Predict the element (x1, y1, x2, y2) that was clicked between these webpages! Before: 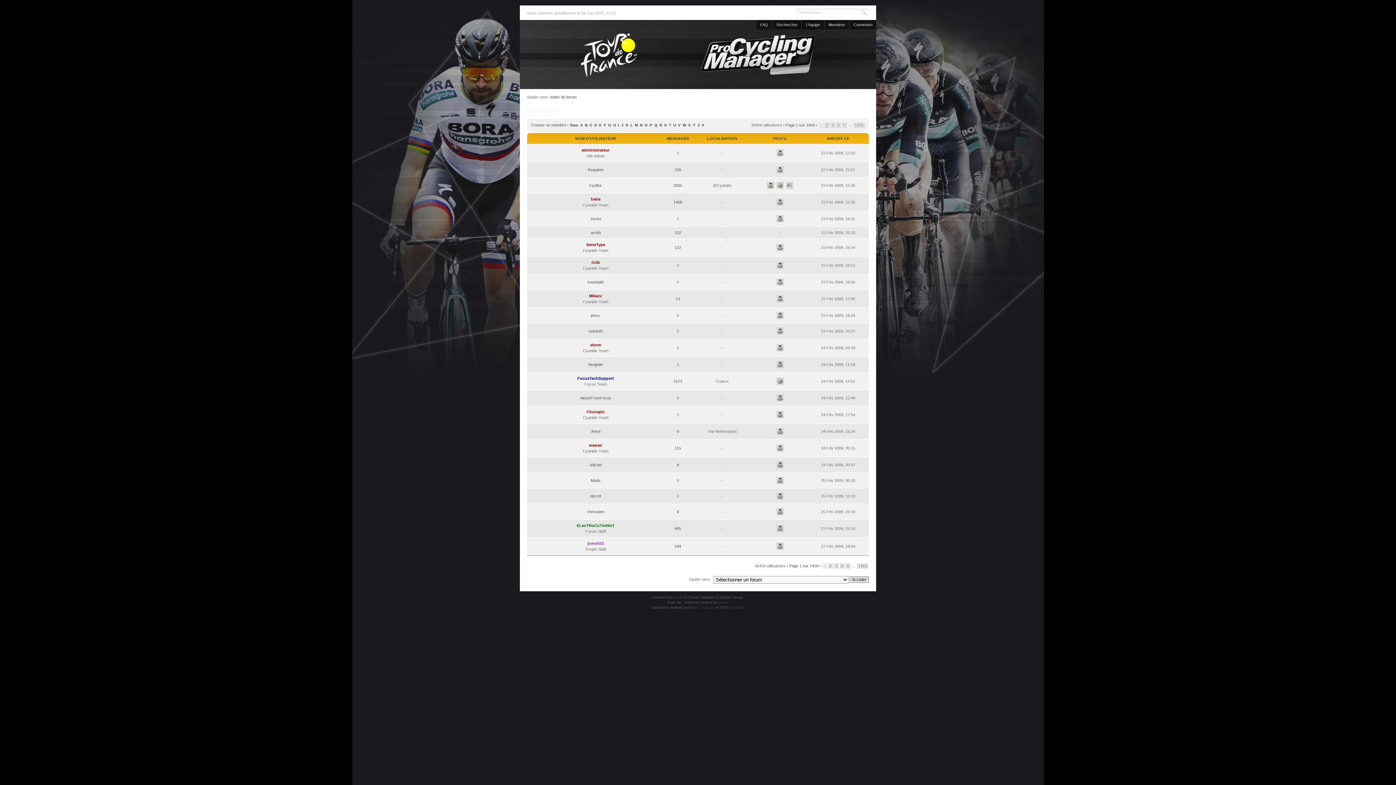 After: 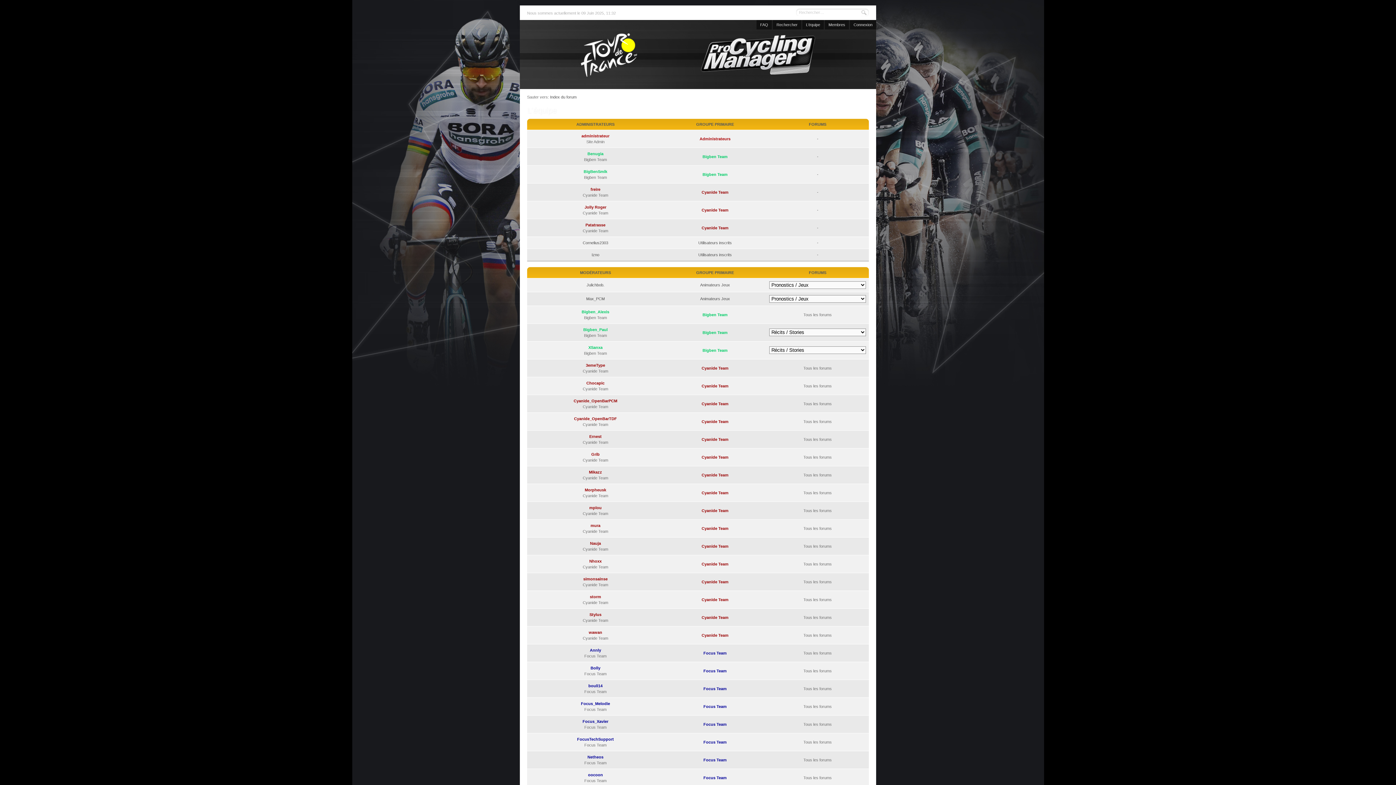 Action: label: L’équipe bbox: (802, 20, 824, 29)